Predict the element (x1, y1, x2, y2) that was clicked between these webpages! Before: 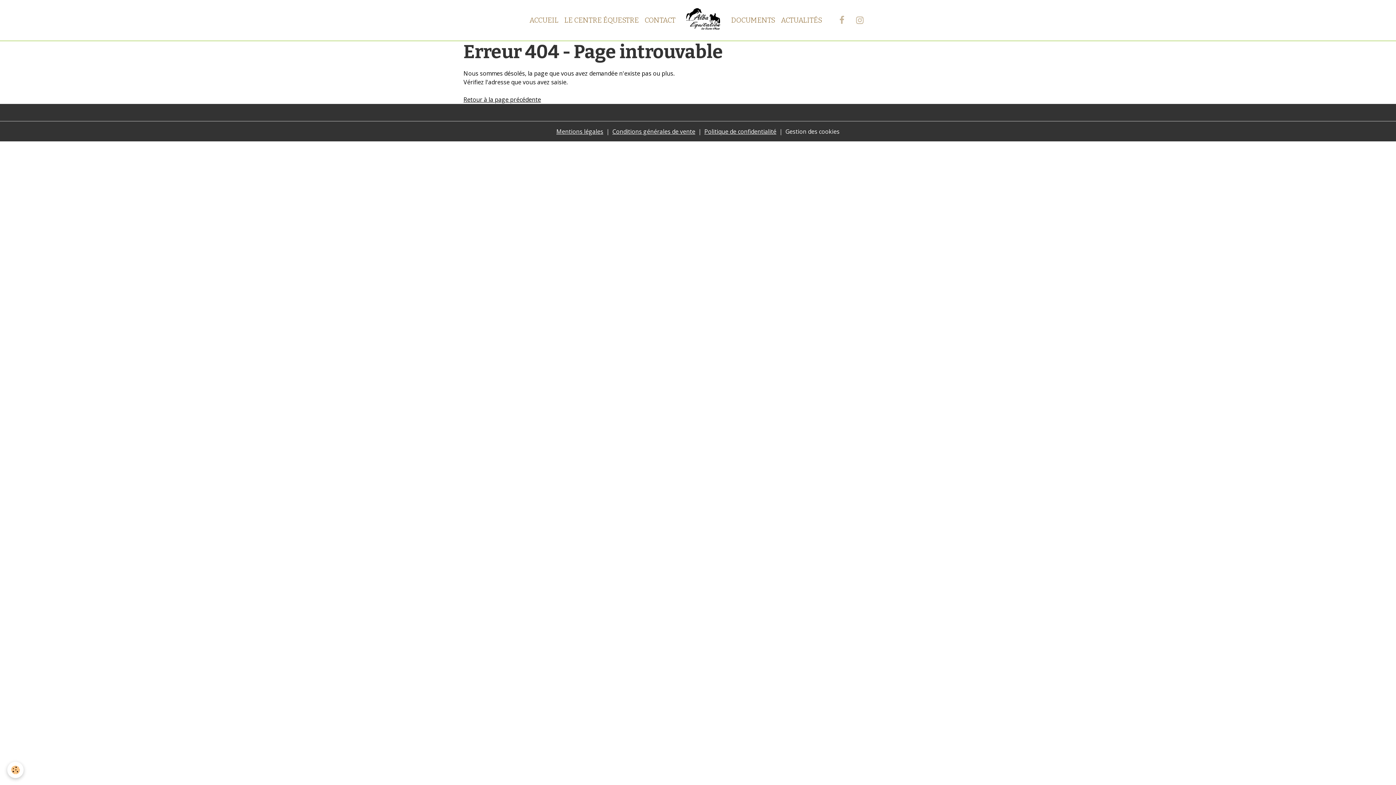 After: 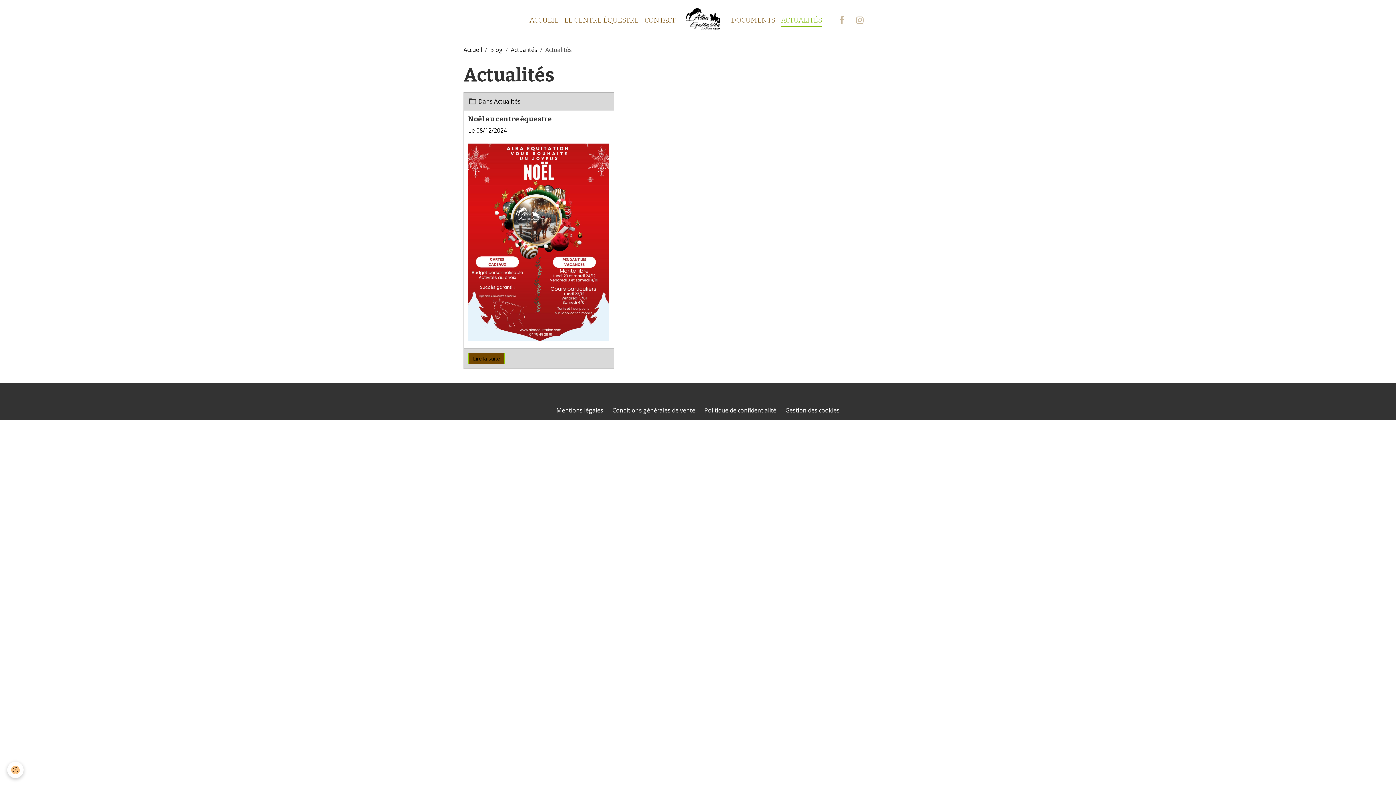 Action: bbox: (778, 12, 825, 28) label: ACTUALITÉS